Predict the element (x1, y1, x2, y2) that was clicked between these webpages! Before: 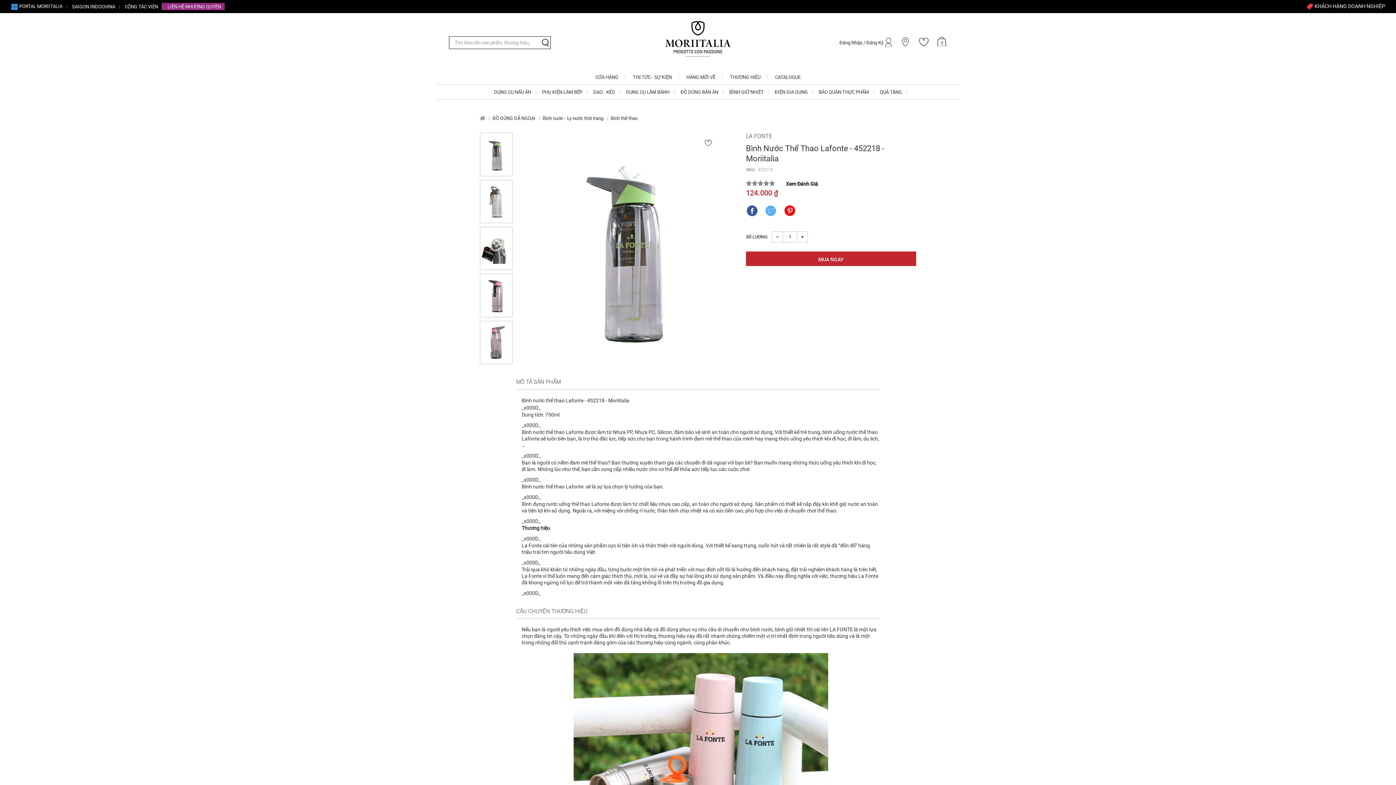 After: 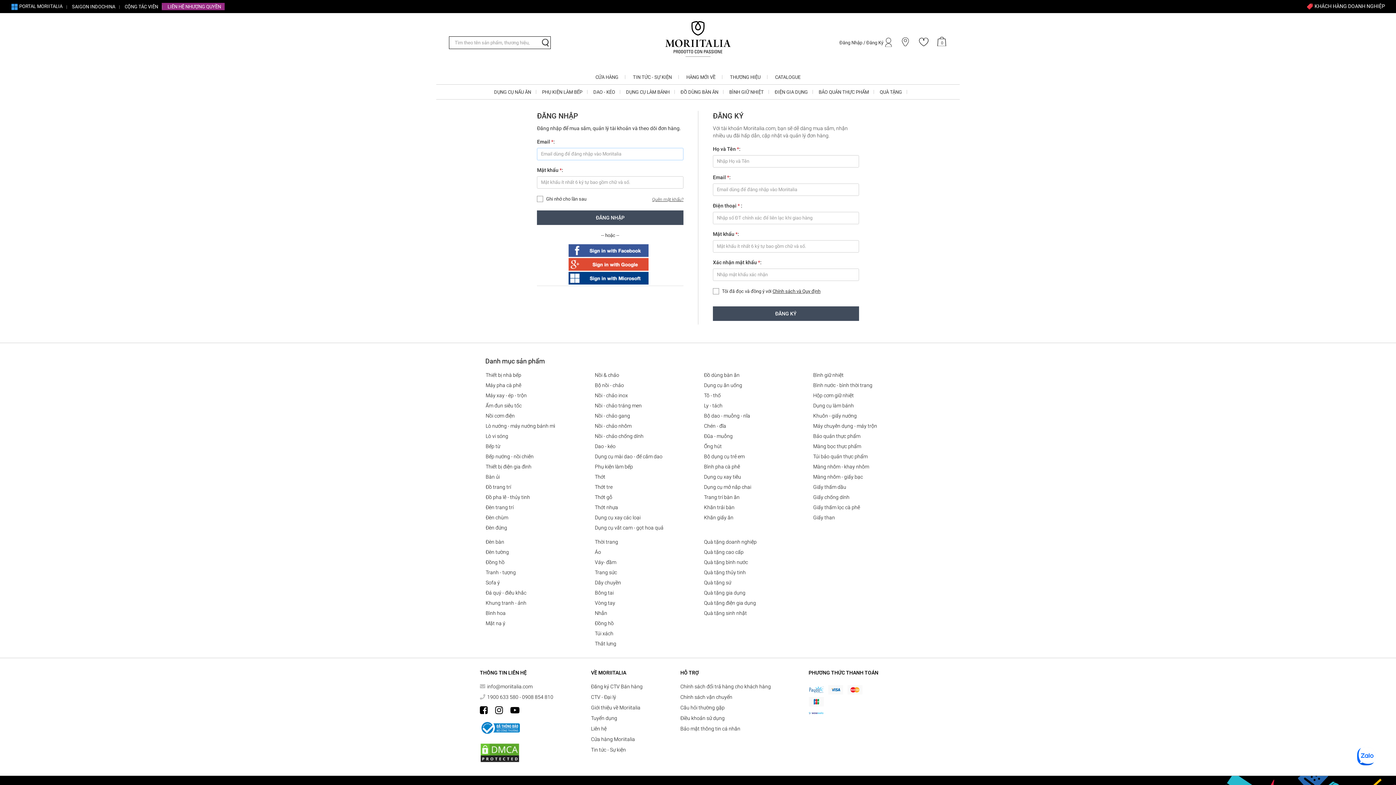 Action: bbox: (834, 36, 897, 46) label: Đăng Nhập / Đăng Ký